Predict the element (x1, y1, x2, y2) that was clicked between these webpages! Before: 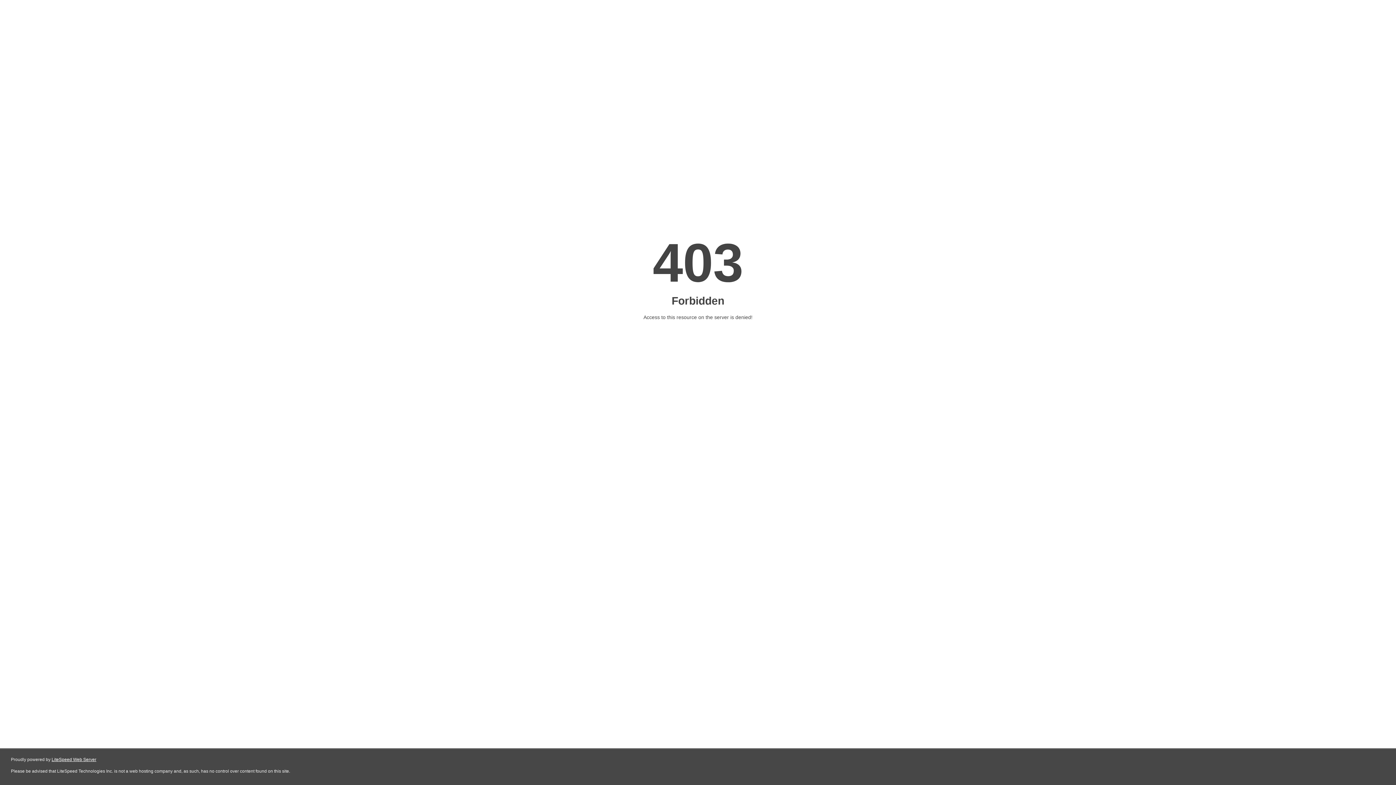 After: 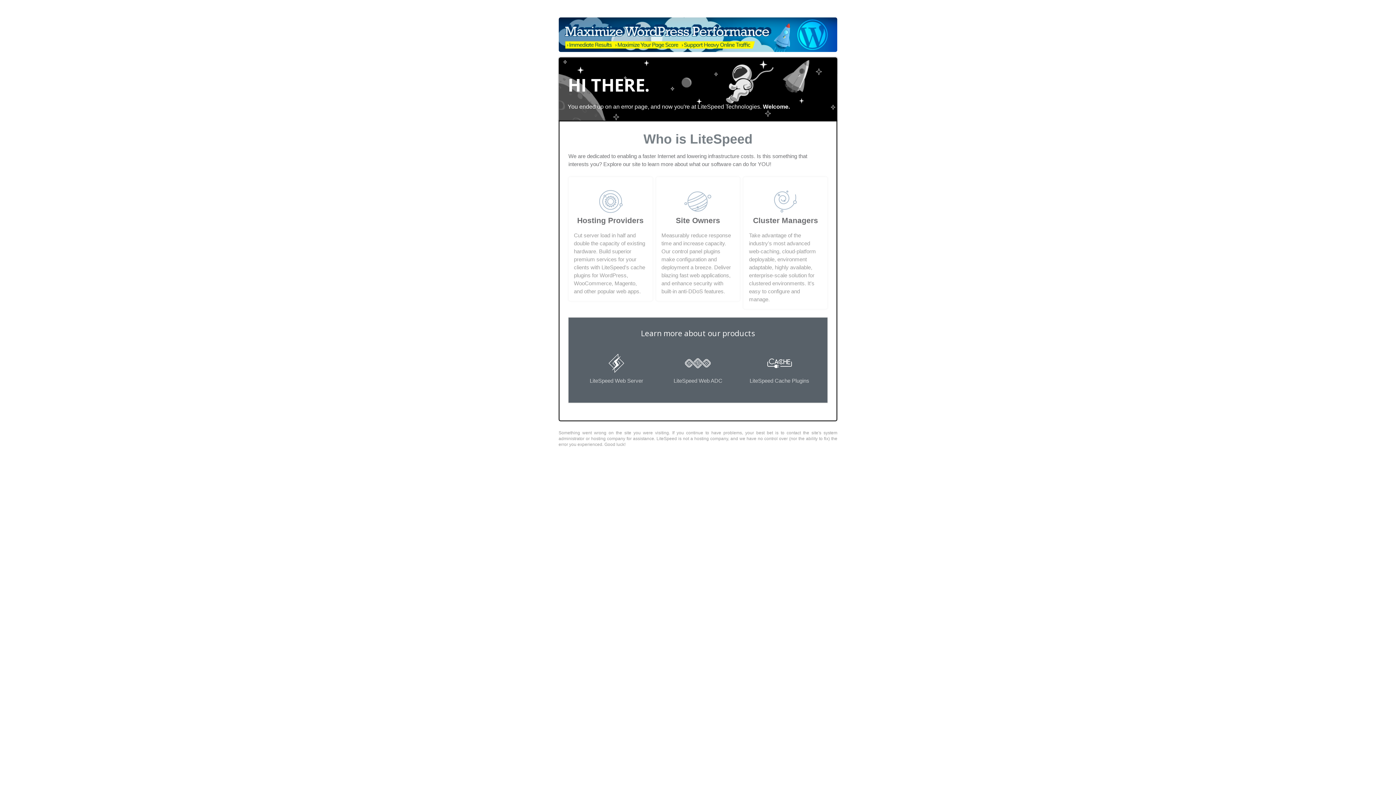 Action: bbox: (51, 757, 96, 762) label: LiteSpeed Web Server